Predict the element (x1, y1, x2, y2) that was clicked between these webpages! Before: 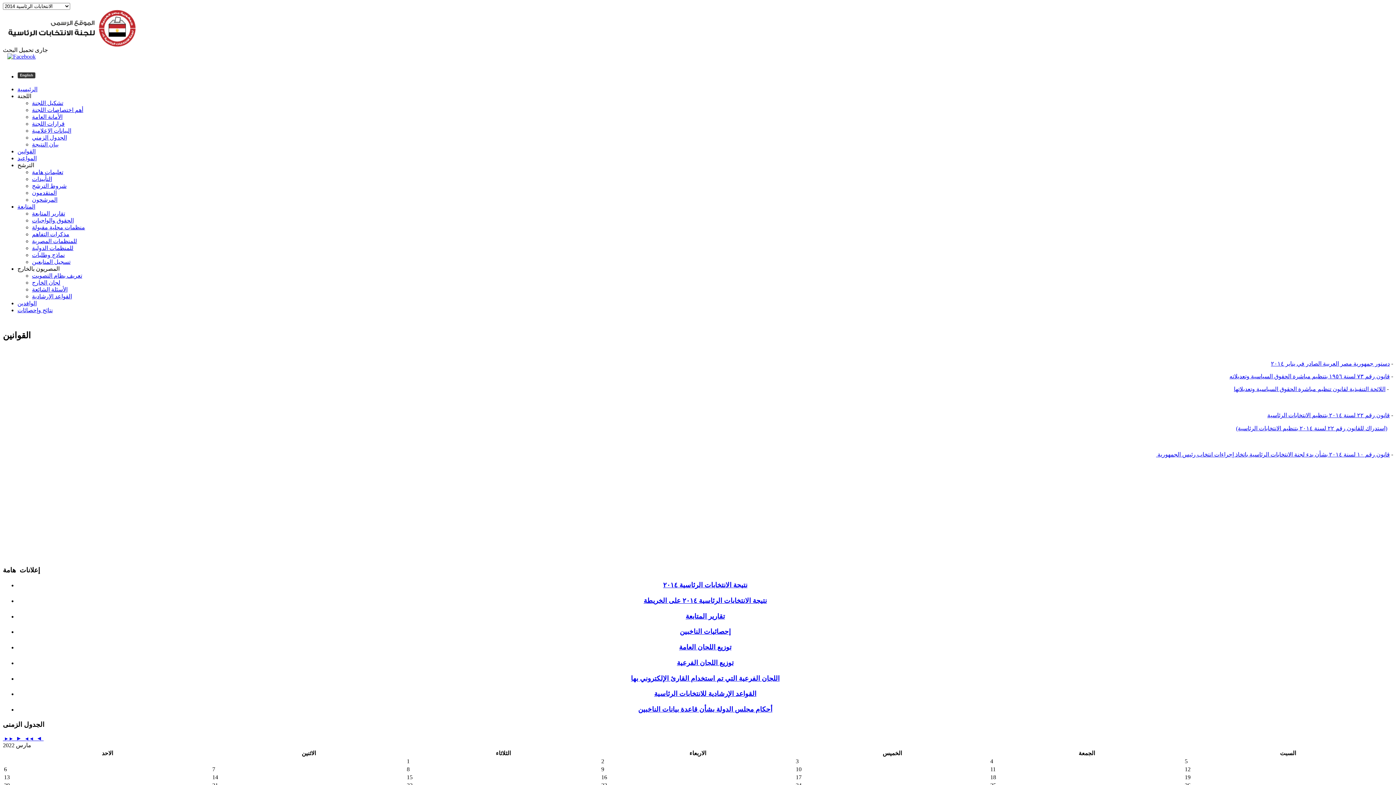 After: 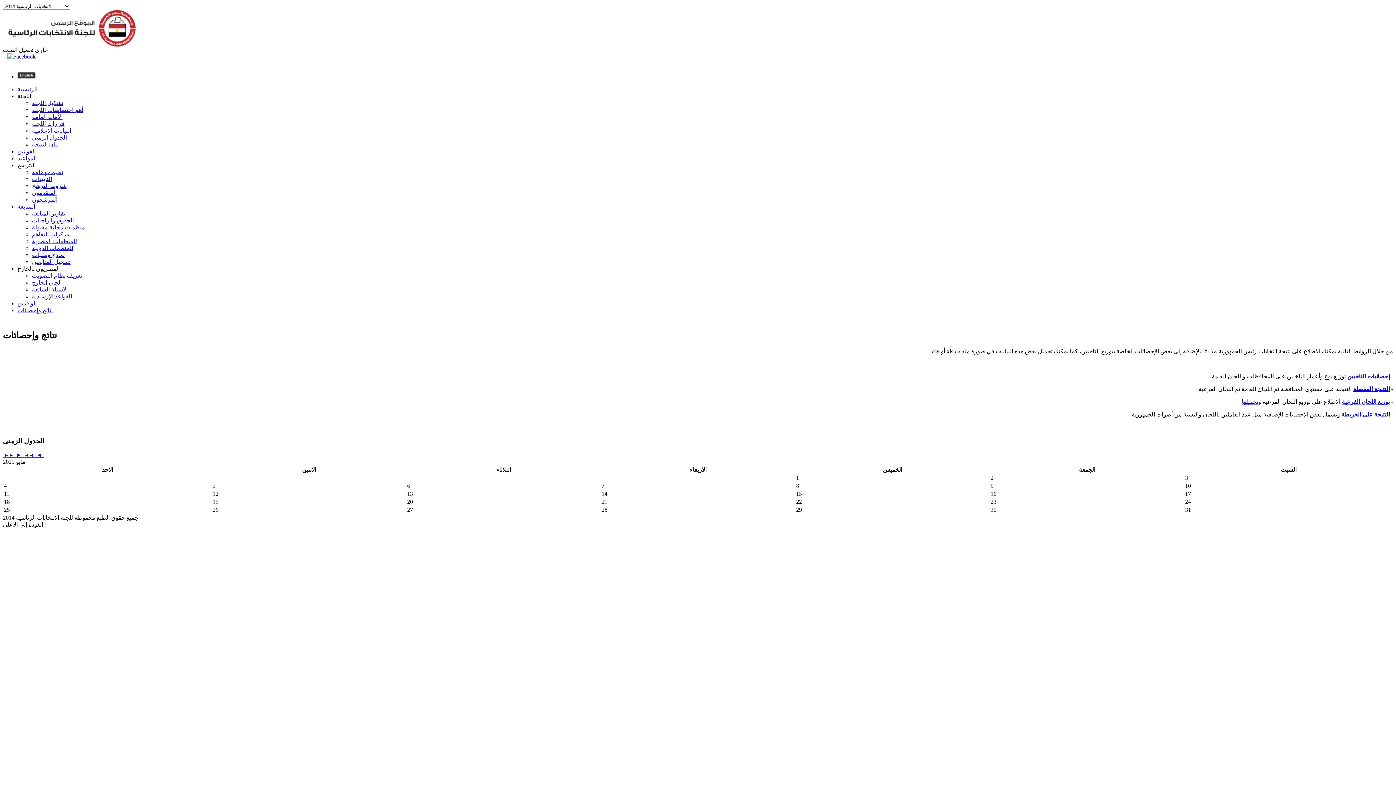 Action: label: نتائج وإحصائات bbox: (17, 307, 52, 313)